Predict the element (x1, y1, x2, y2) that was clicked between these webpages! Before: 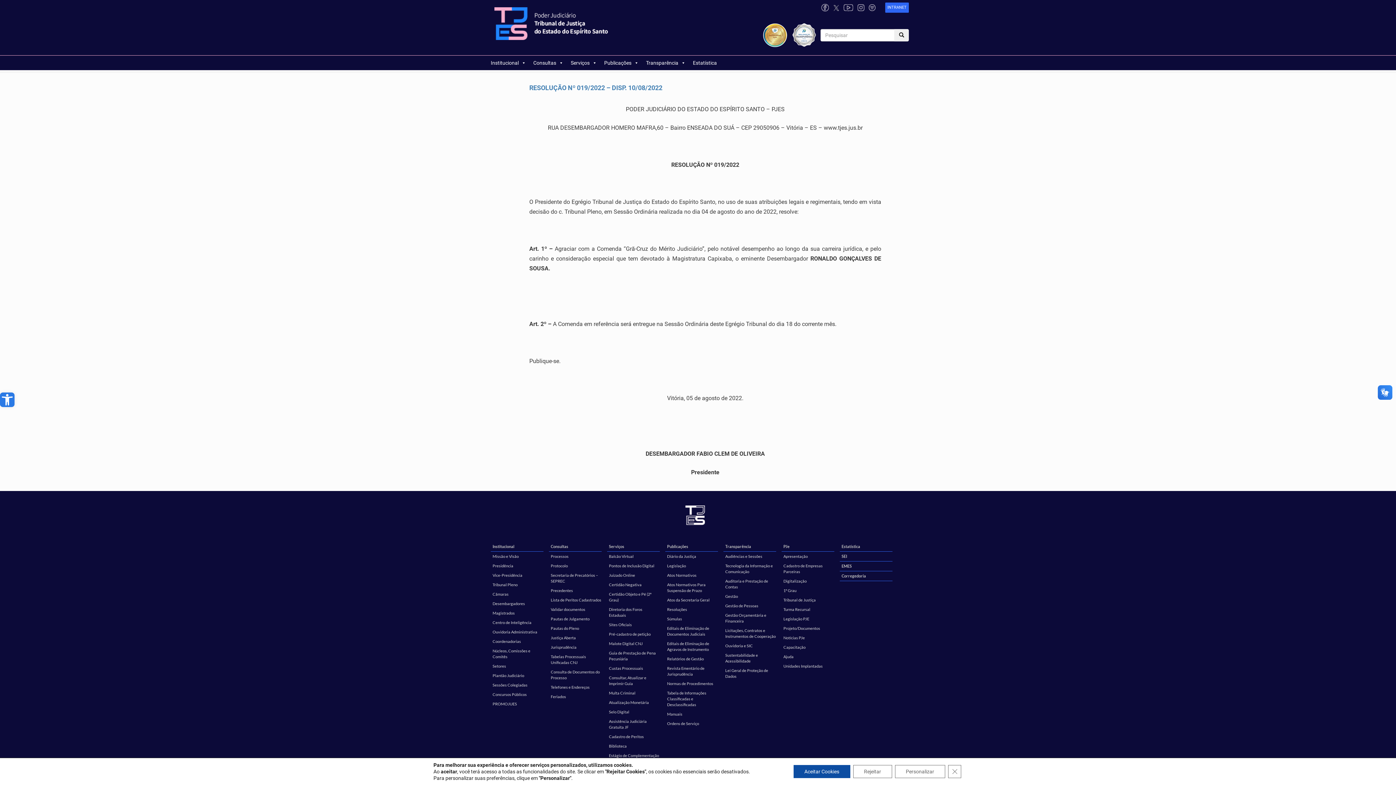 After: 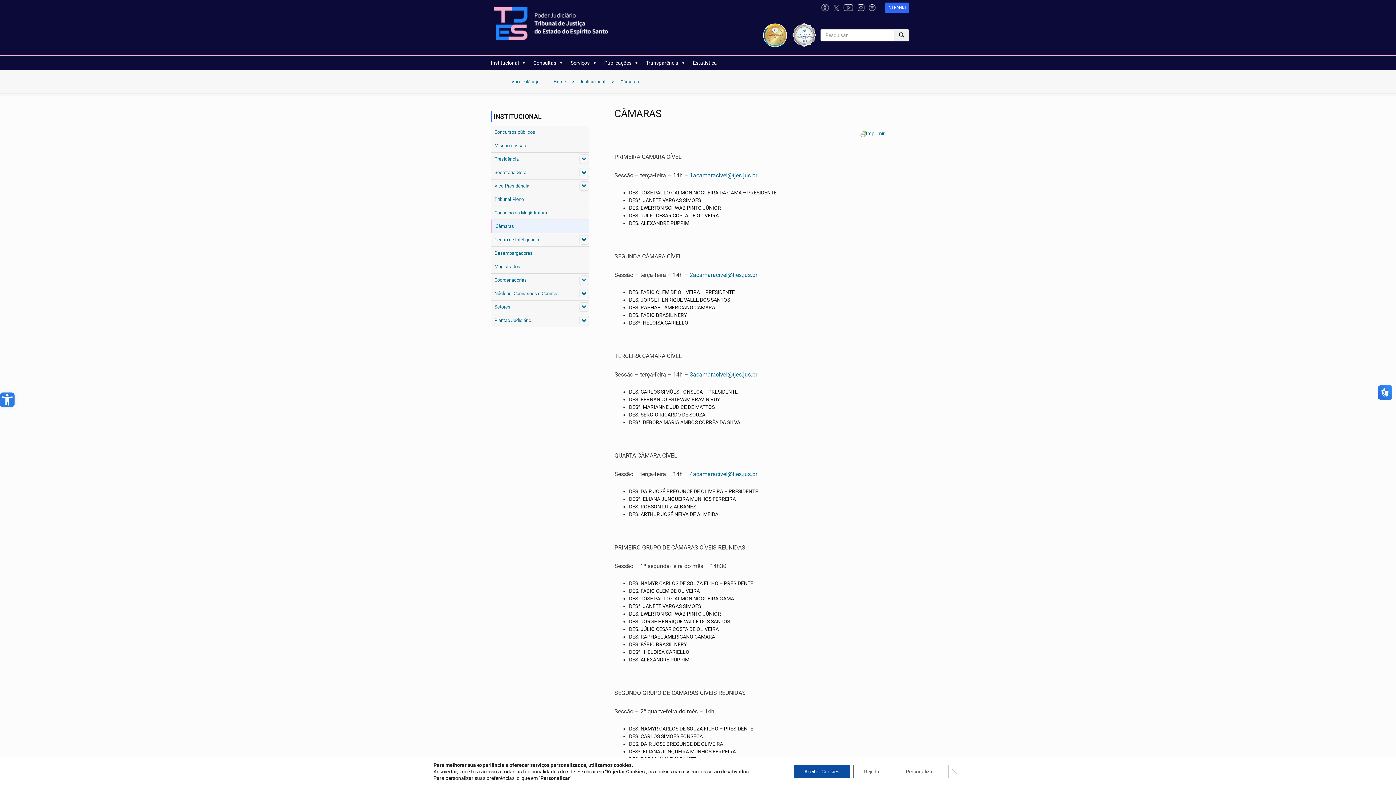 Action: bbox: (490, 589, 543, 599) label: Câmaras